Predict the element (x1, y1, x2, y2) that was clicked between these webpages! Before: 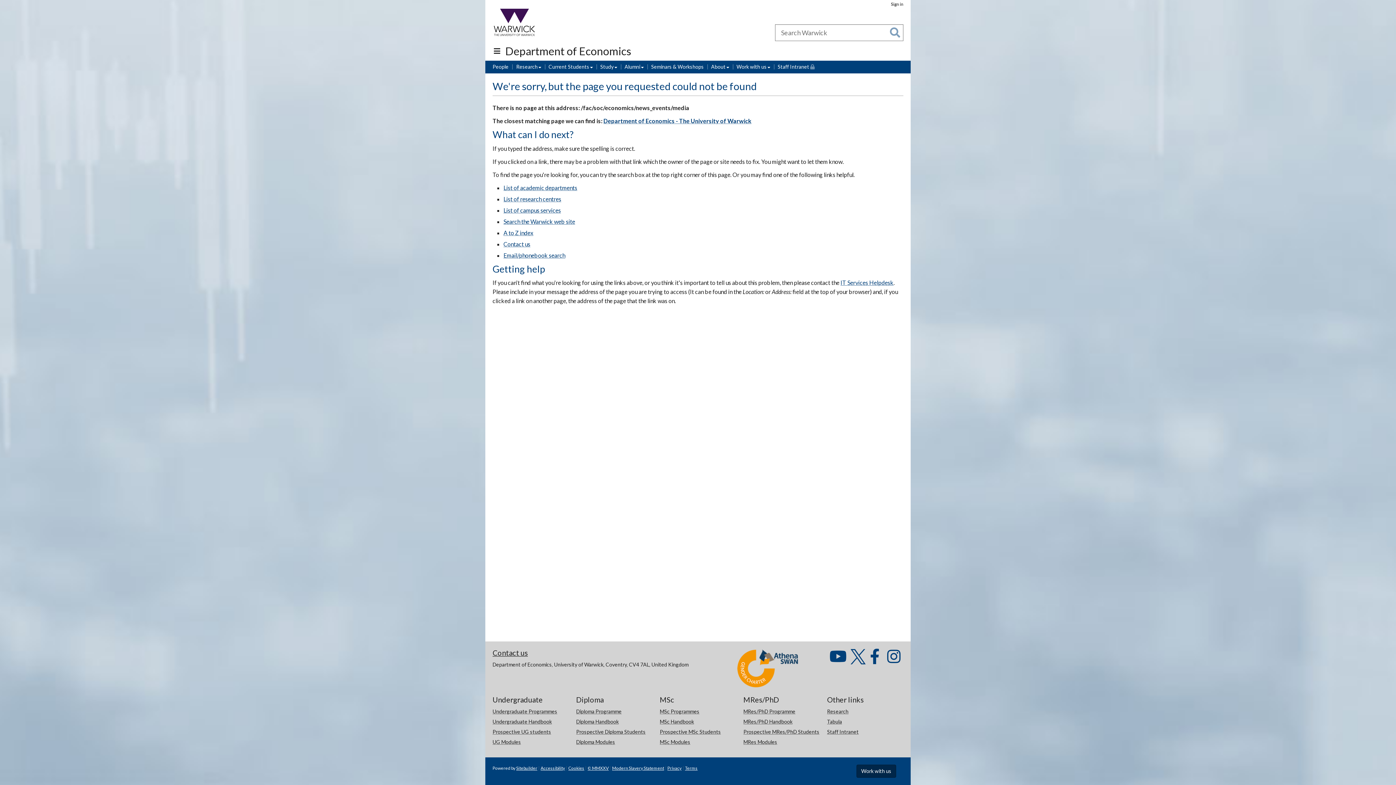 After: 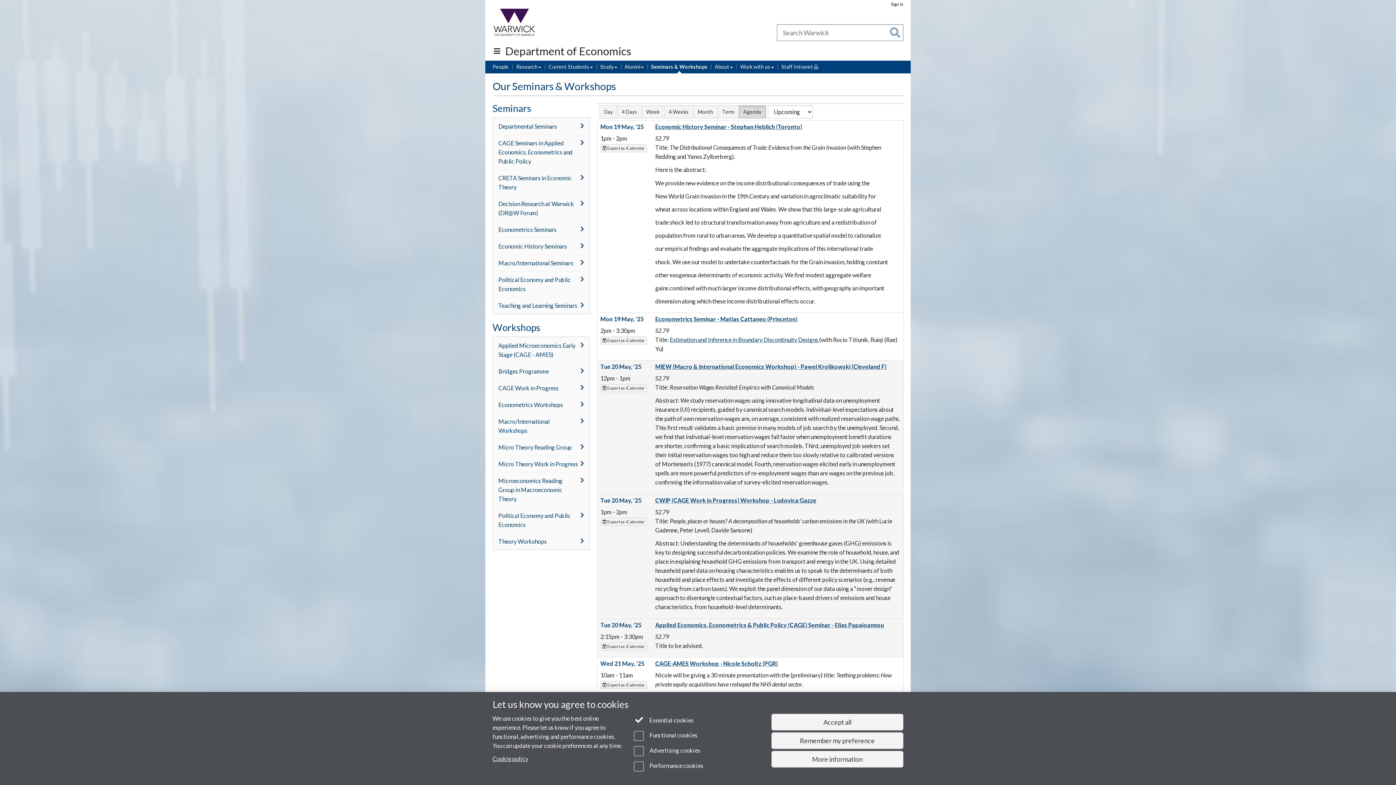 Action: bbox: (651, 63, 704, 71) label: Seminars & Workshops